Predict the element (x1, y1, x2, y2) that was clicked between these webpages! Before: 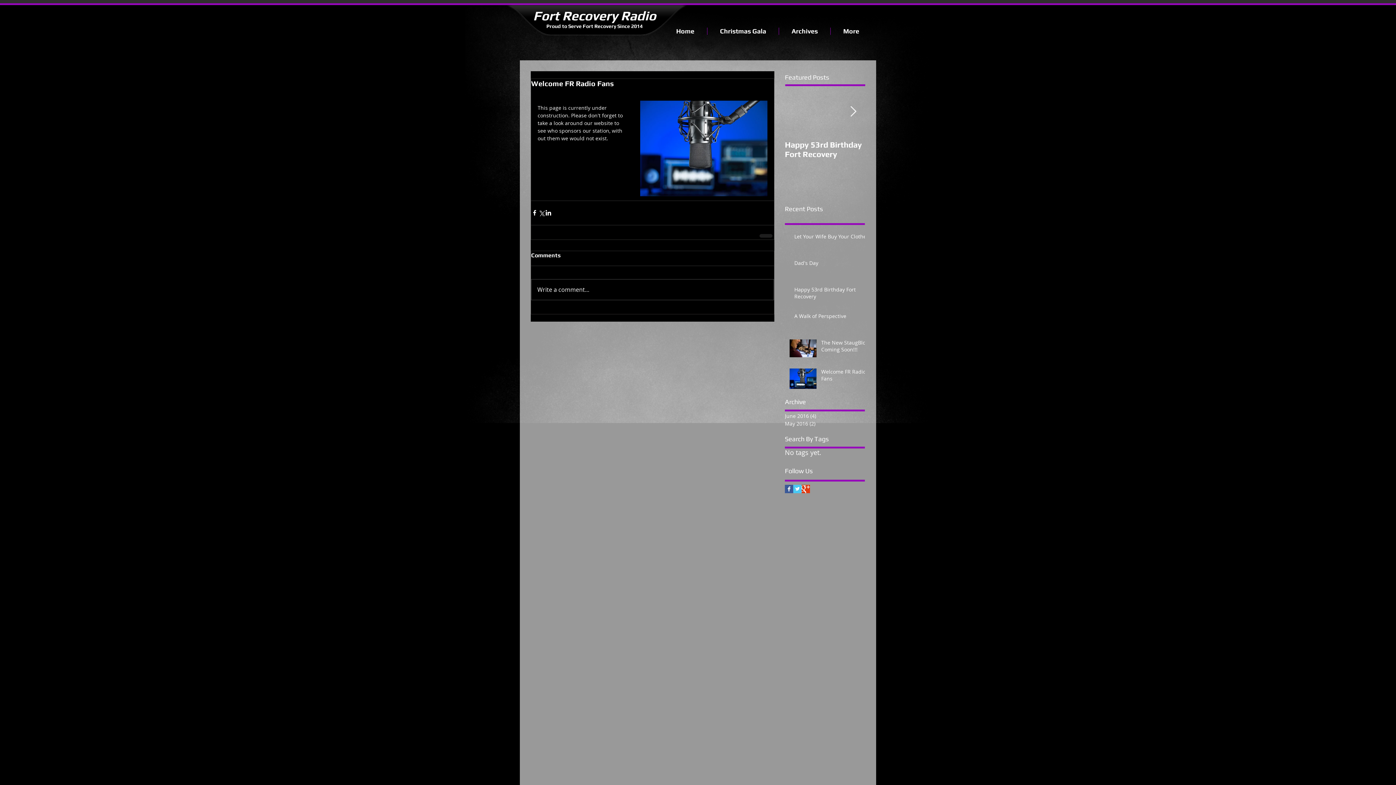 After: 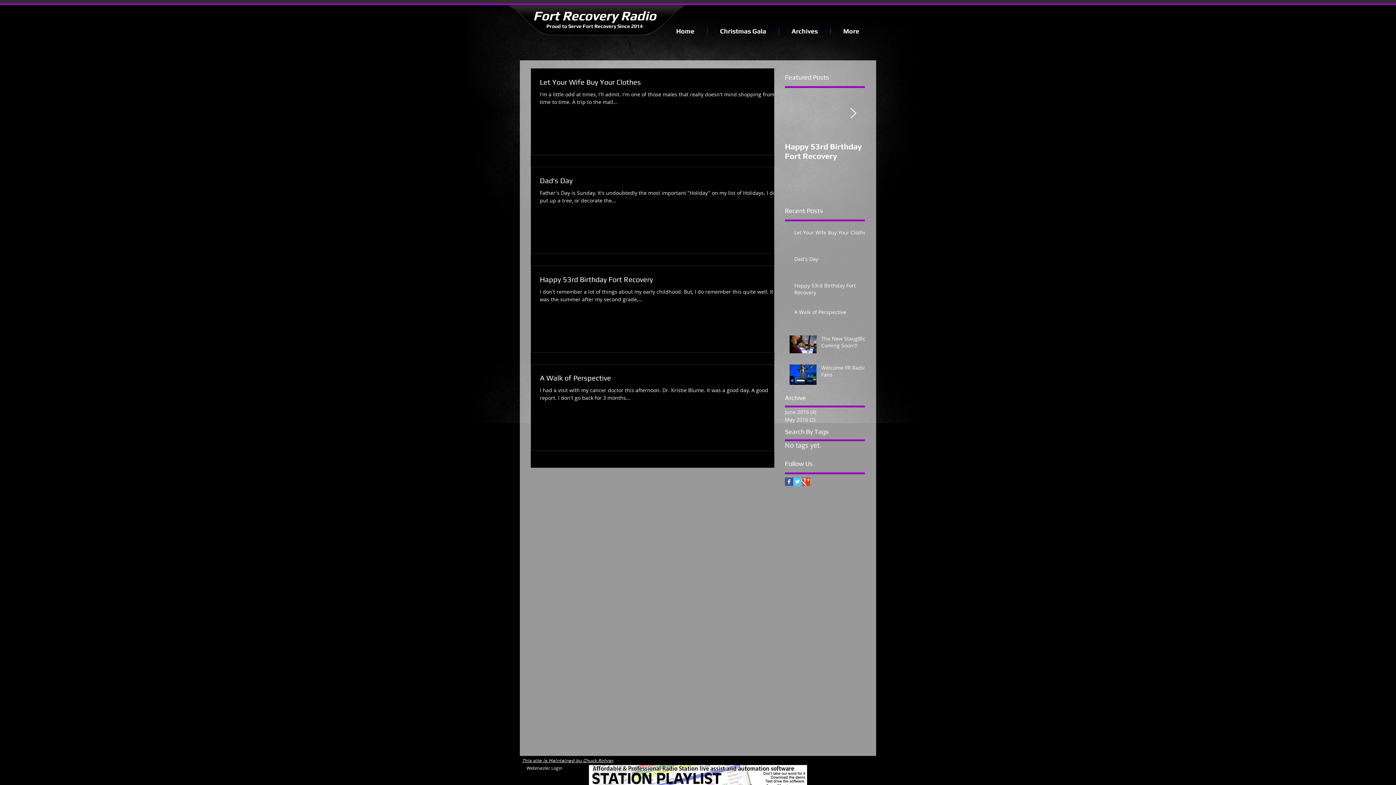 Action: label: June 2016 (4)
4 posts bbox: (785, 412, 861, 419)